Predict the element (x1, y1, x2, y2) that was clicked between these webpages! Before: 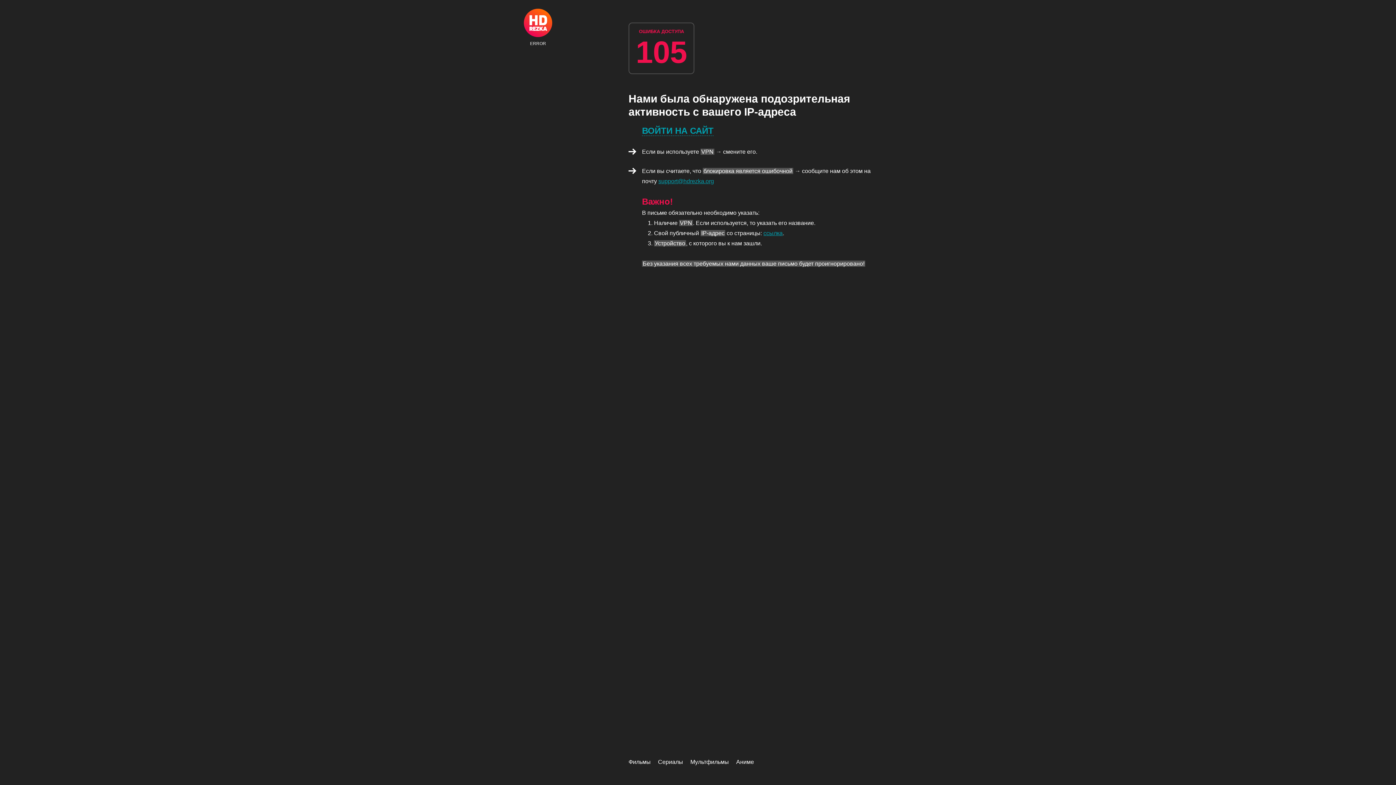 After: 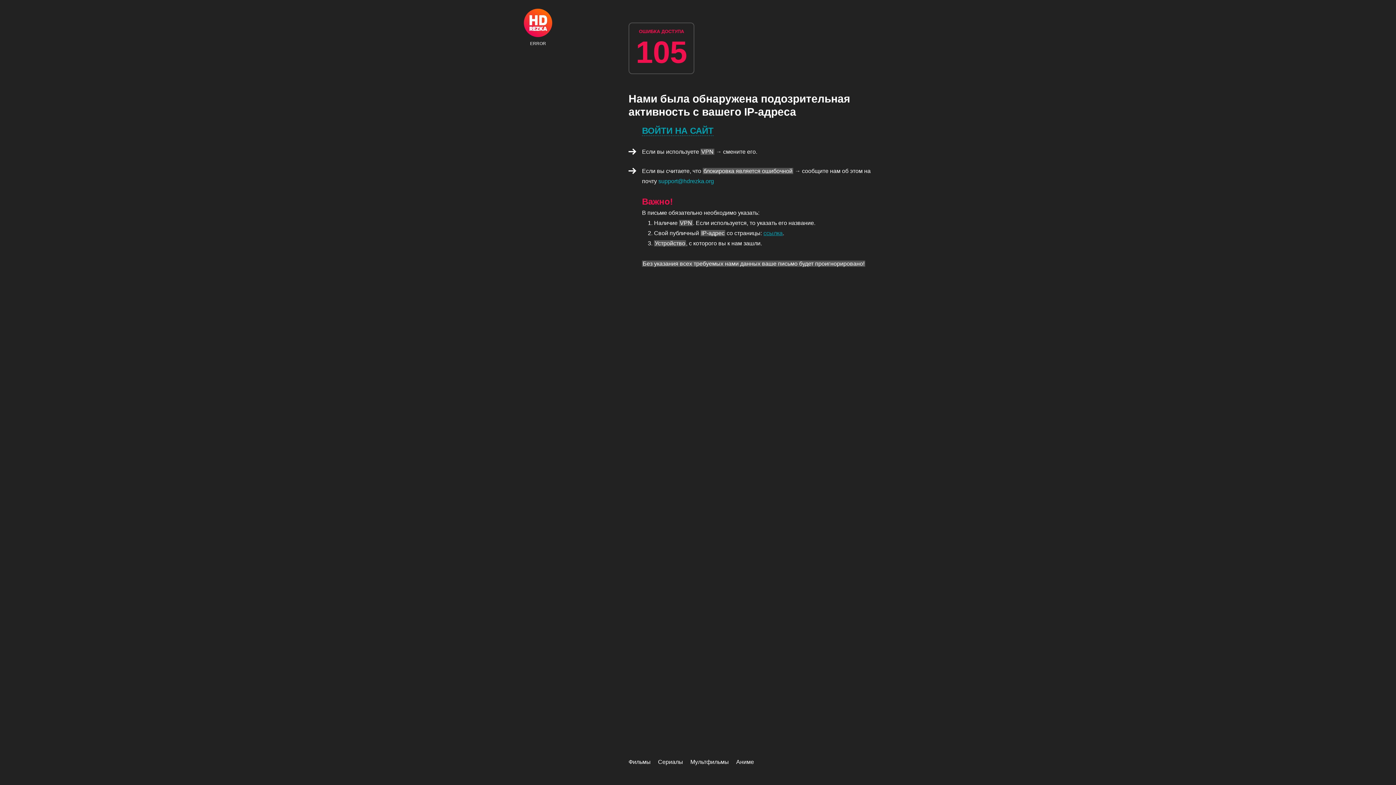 Action: label: support@hdrezka.org bbox: (658, 178, 714, 184)